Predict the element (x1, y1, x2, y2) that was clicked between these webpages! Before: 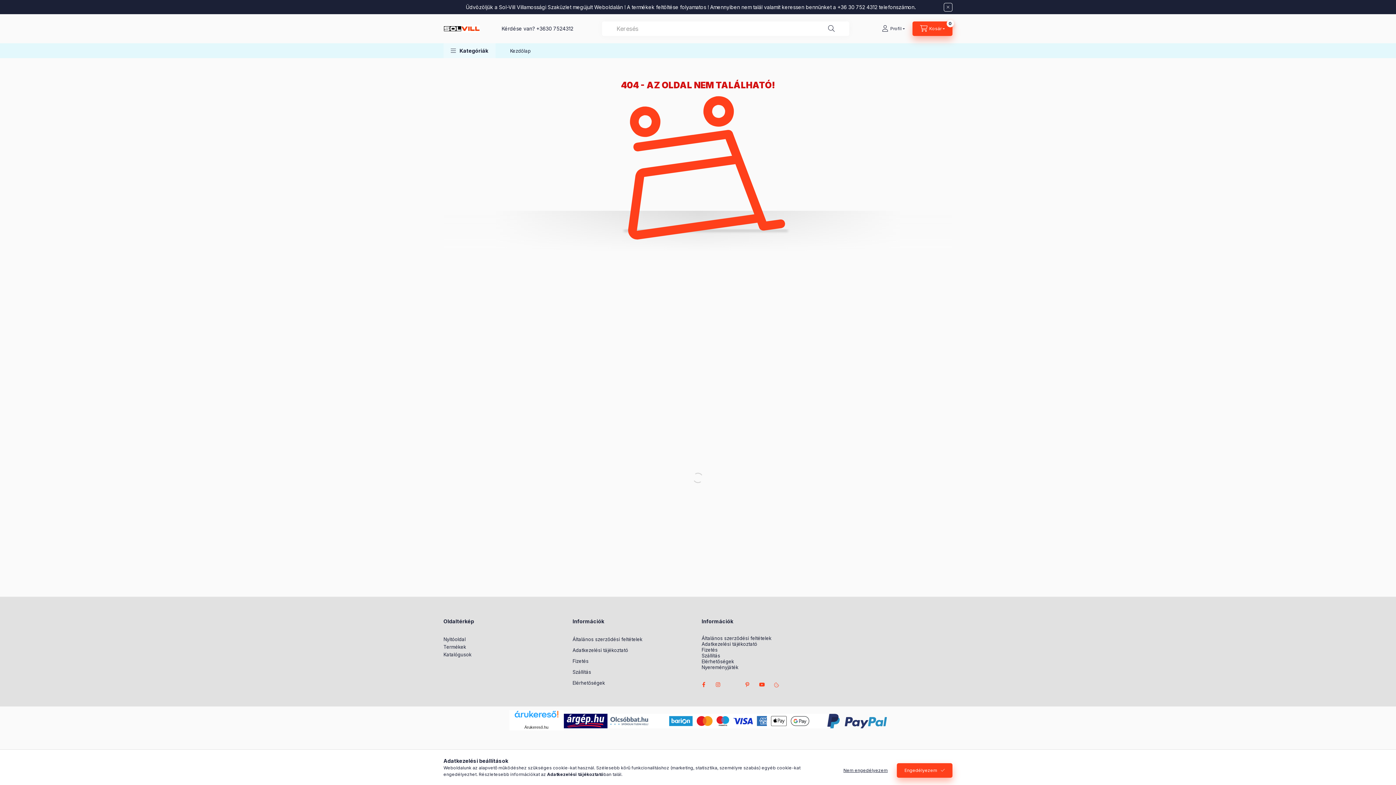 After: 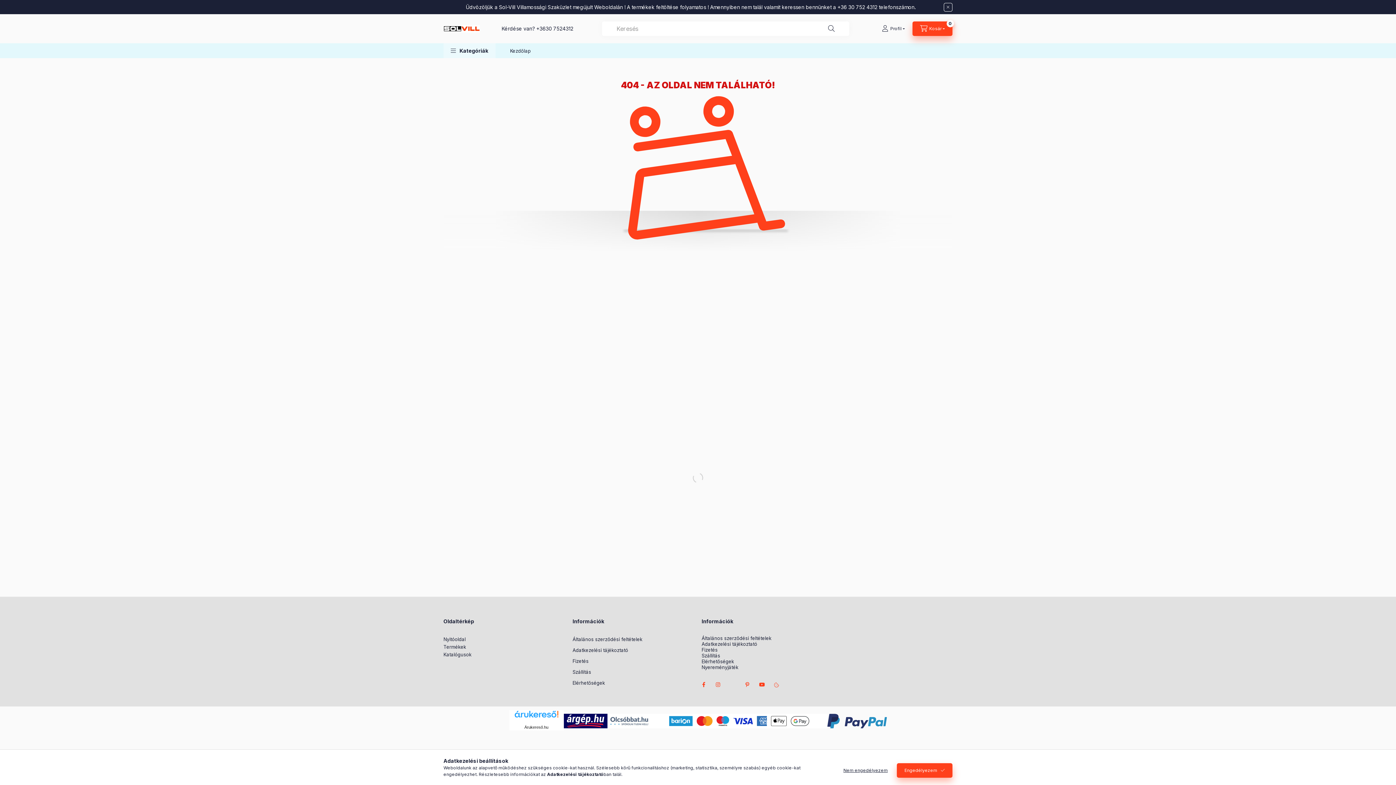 Action: bbox: (524, 725, 548, 729) label: Árukereső.hu